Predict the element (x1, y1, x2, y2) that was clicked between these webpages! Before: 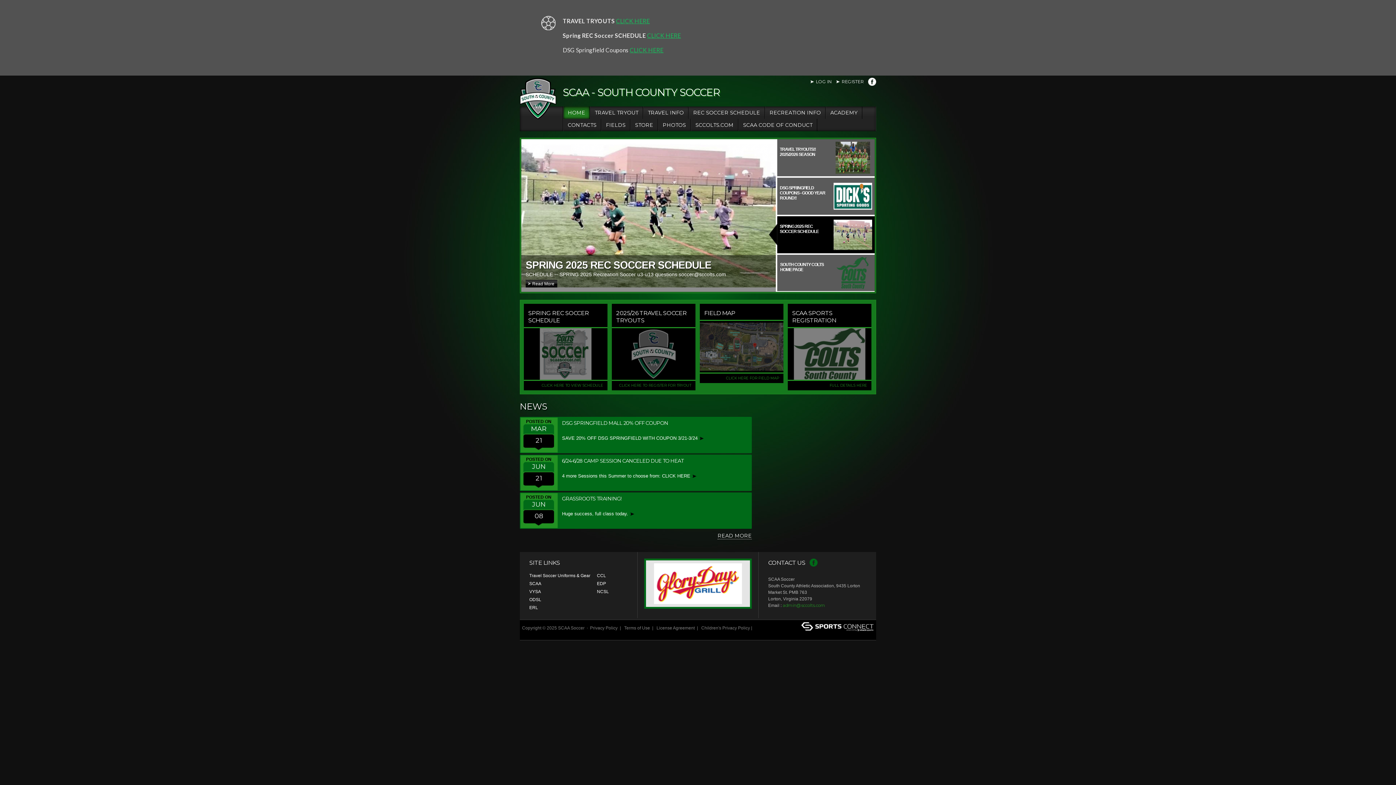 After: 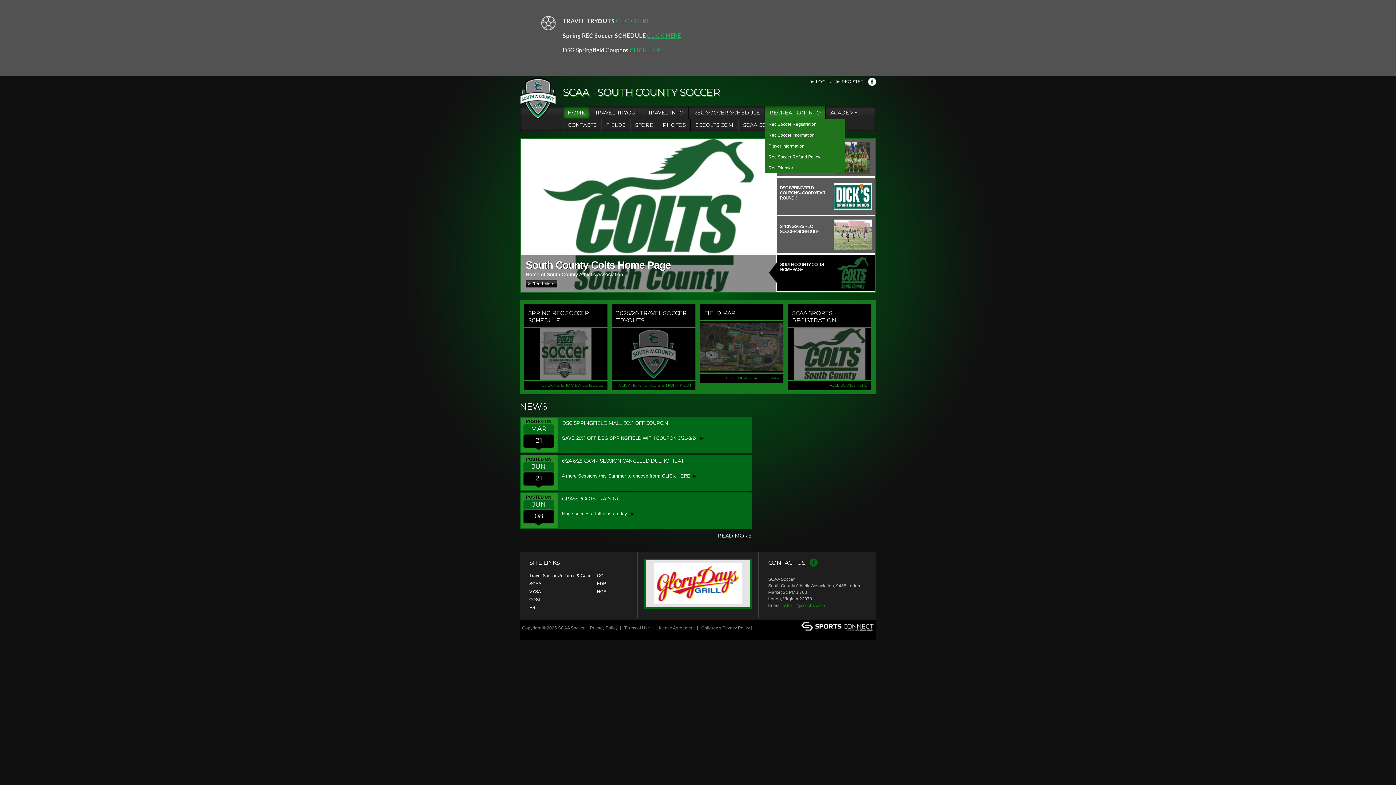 Action: bbox: (765, 106, 825, 118) label: RECREATION INFO